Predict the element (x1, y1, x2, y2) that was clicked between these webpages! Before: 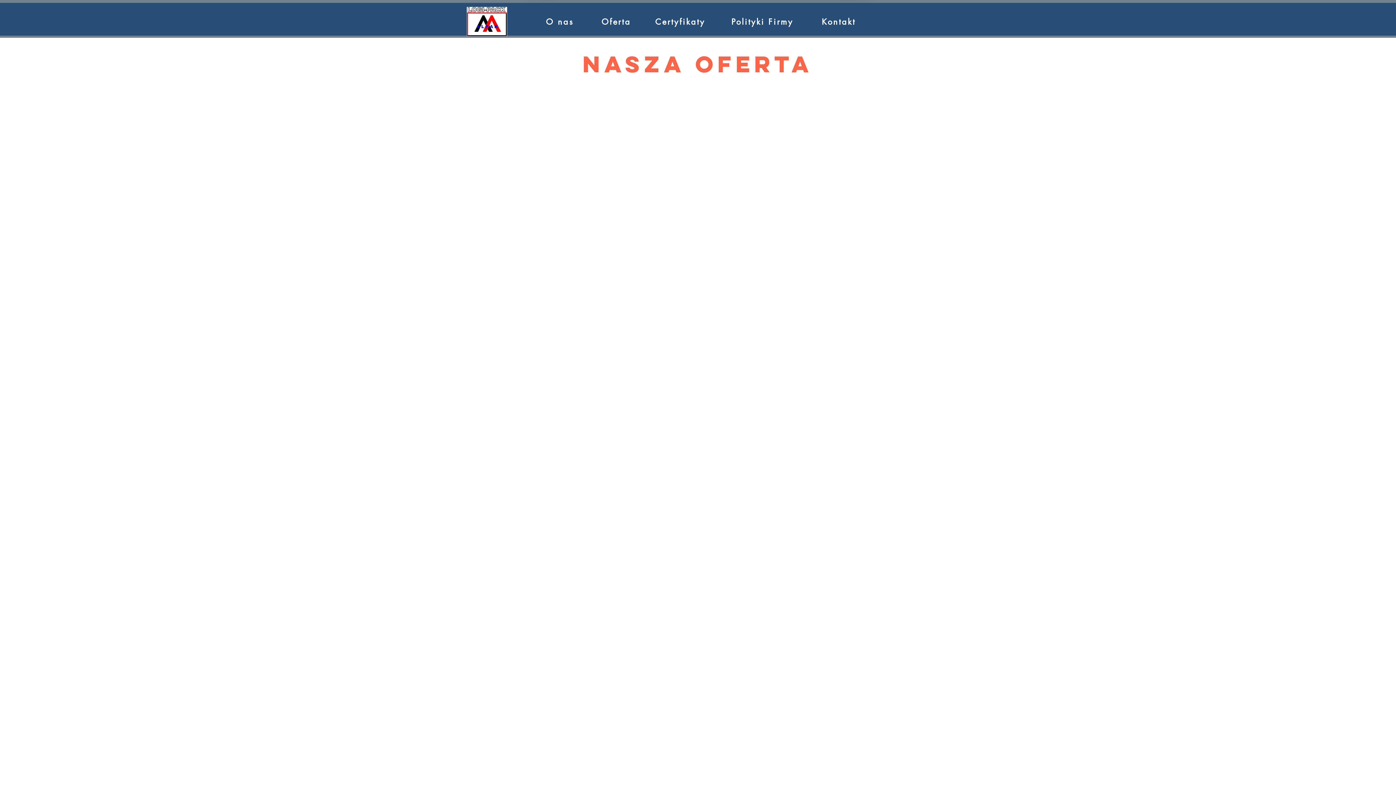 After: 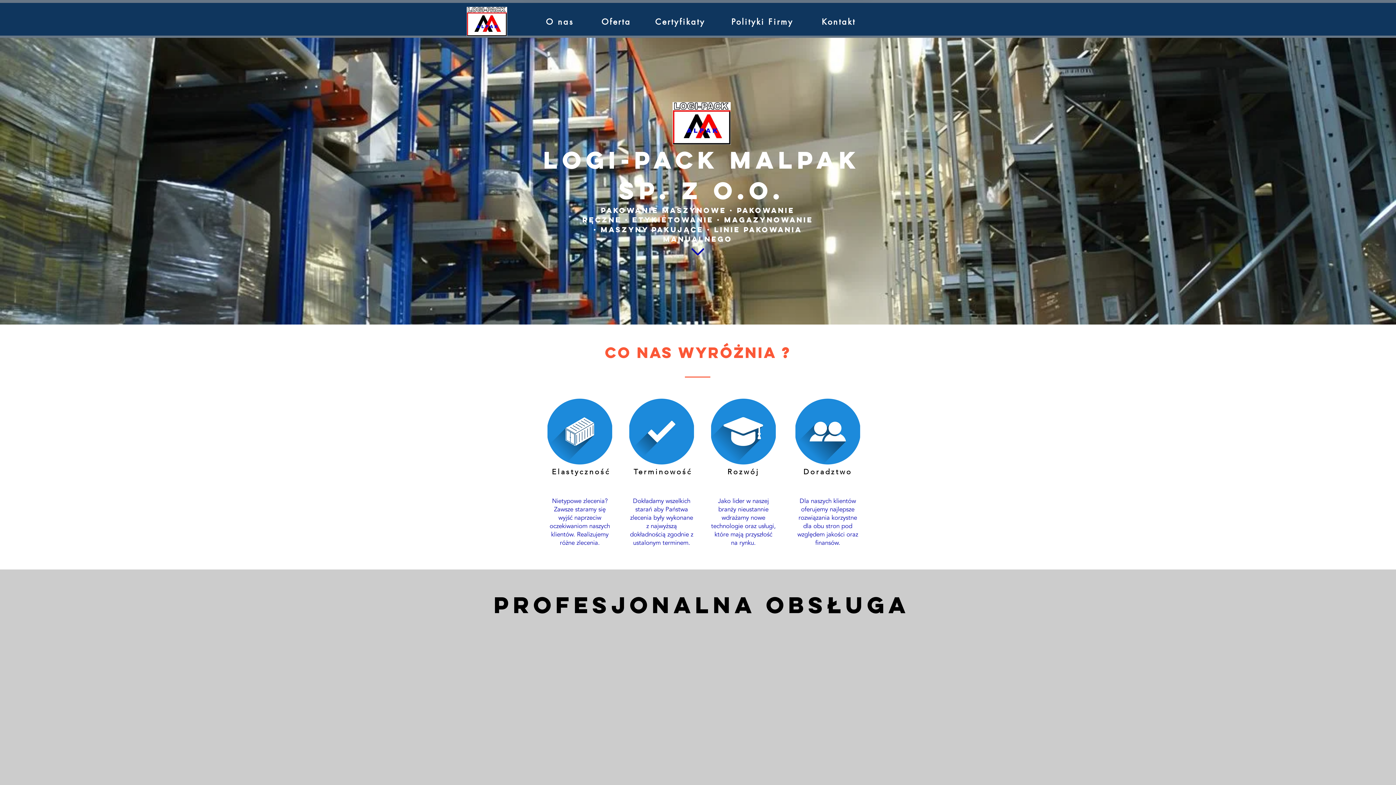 Action: bbox: (466, 6, 507, 36)